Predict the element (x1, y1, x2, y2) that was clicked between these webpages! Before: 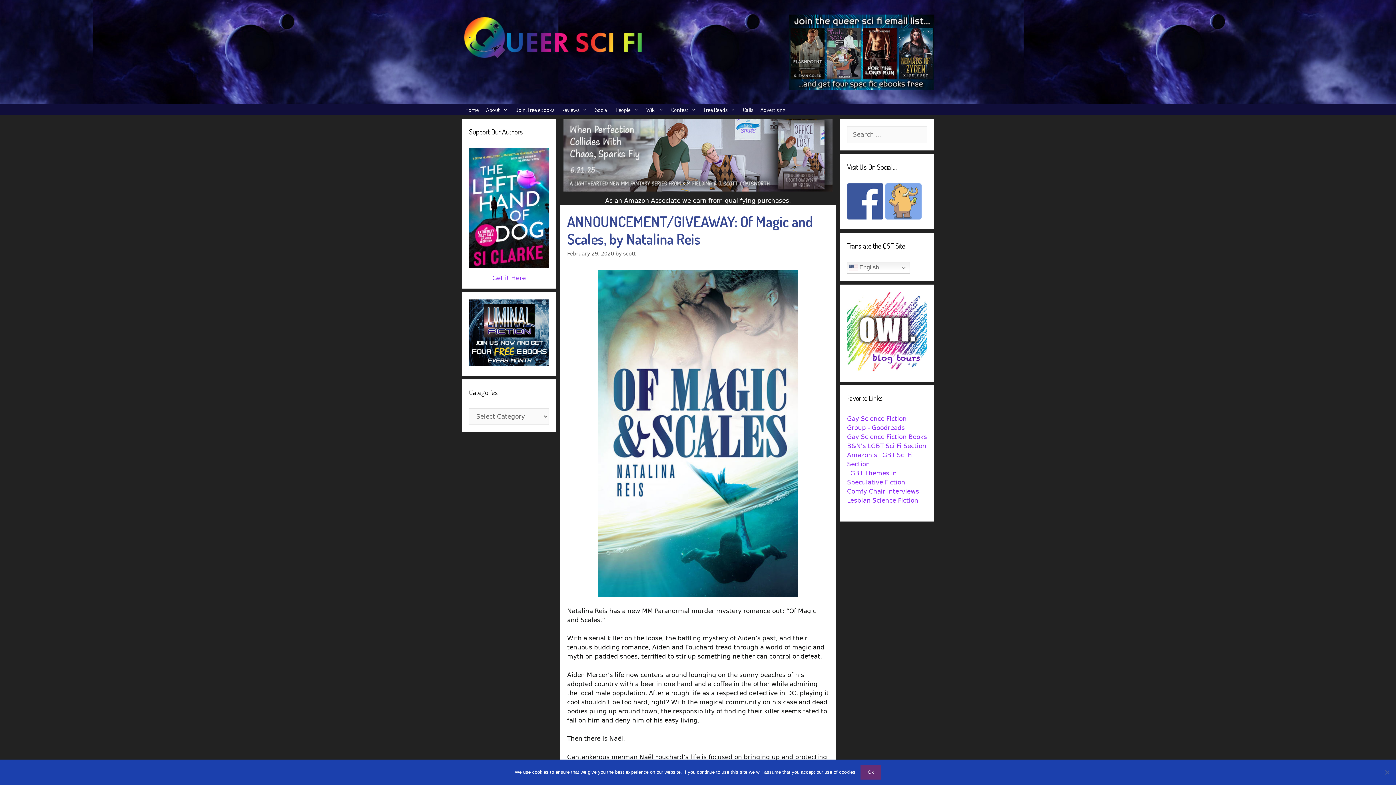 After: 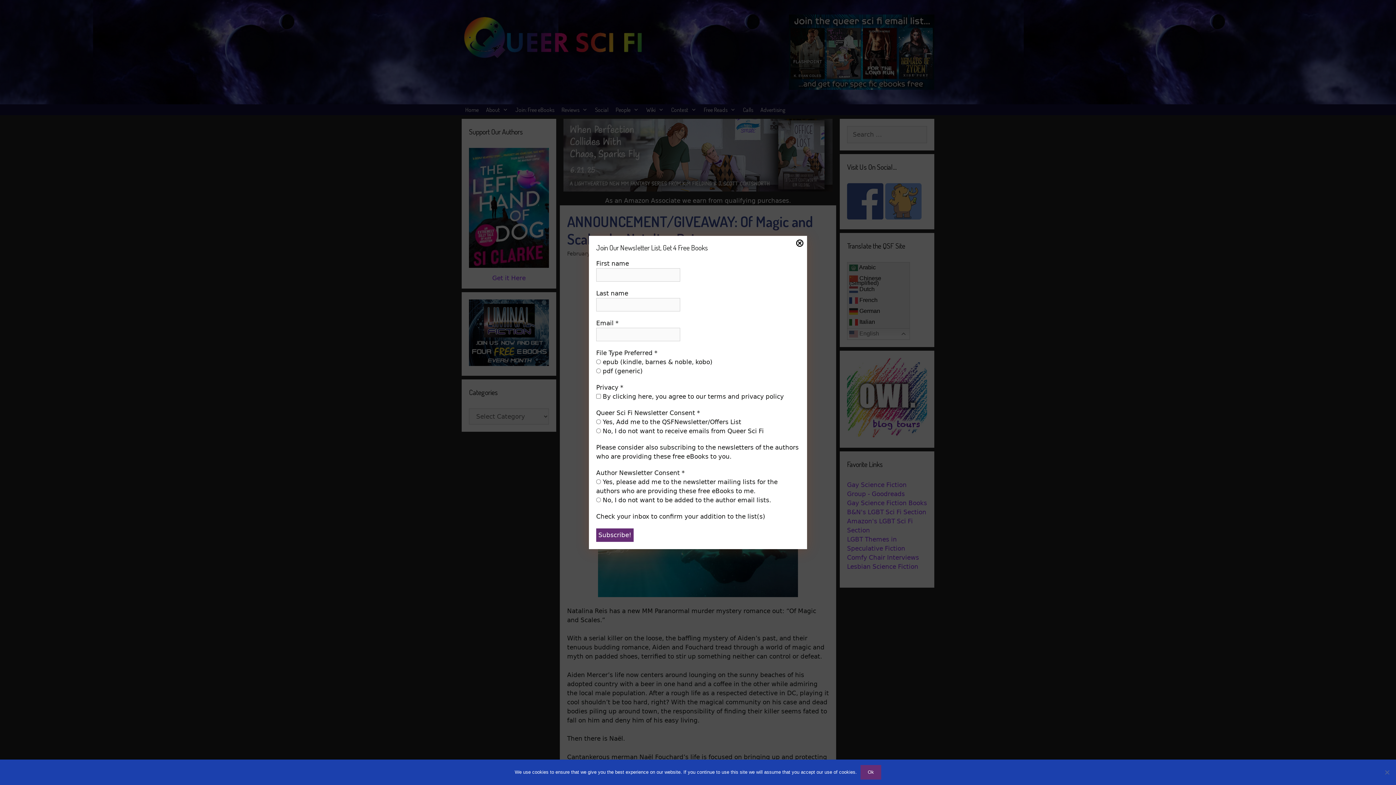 Action: label:  English bbox: (847, 262, 910, 273)